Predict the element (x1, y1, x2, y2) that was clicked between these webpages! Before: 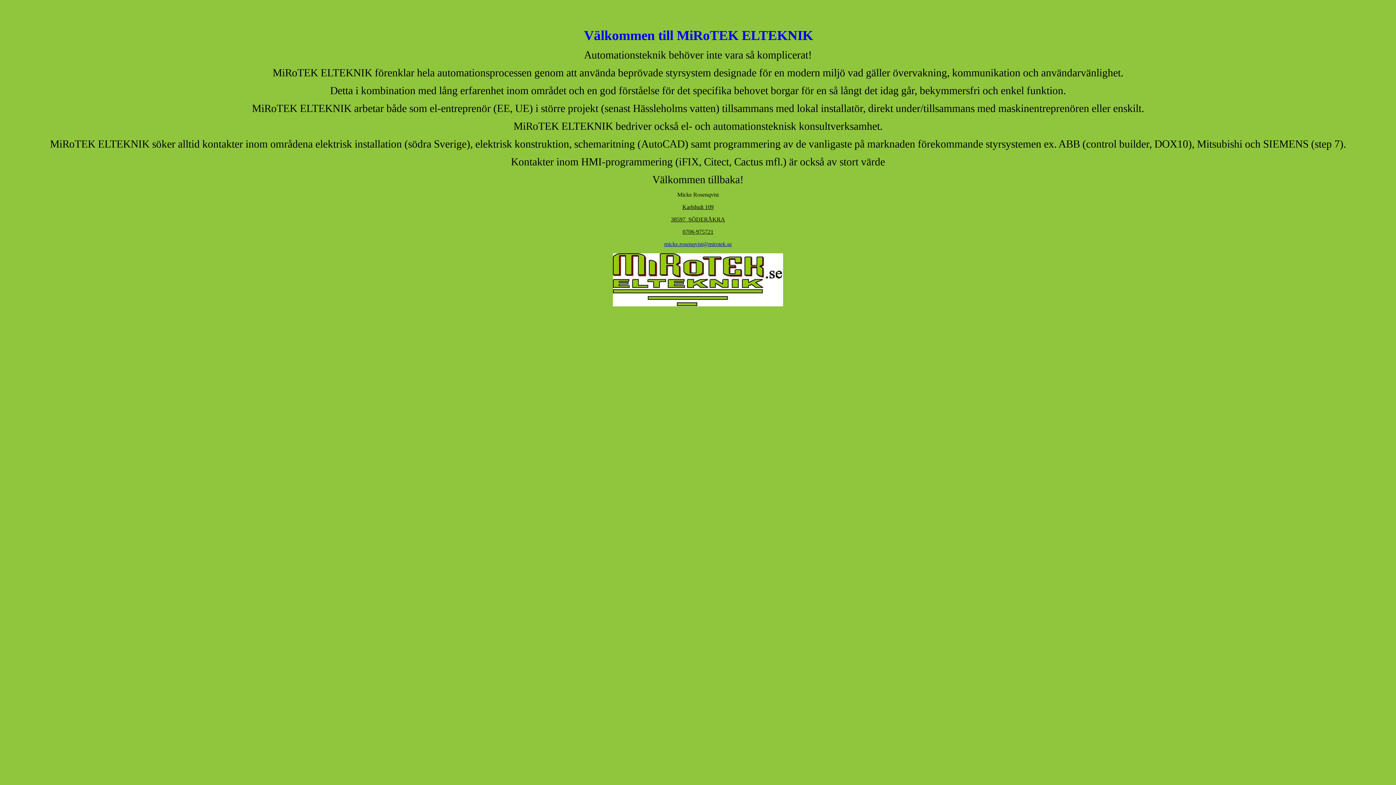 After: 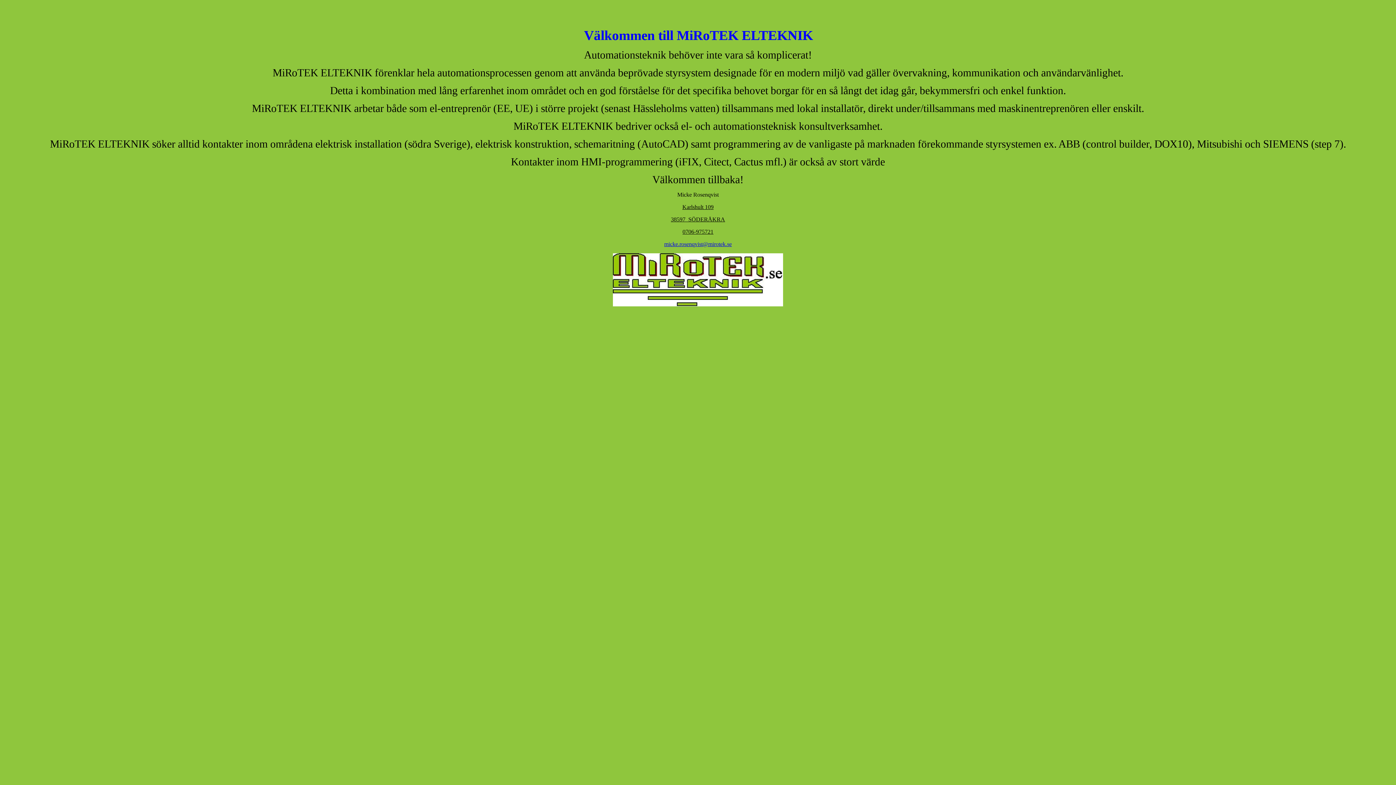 Action: label: micke.rosenqvist@mirotek.se bbox: (664, 241, 732, 247)